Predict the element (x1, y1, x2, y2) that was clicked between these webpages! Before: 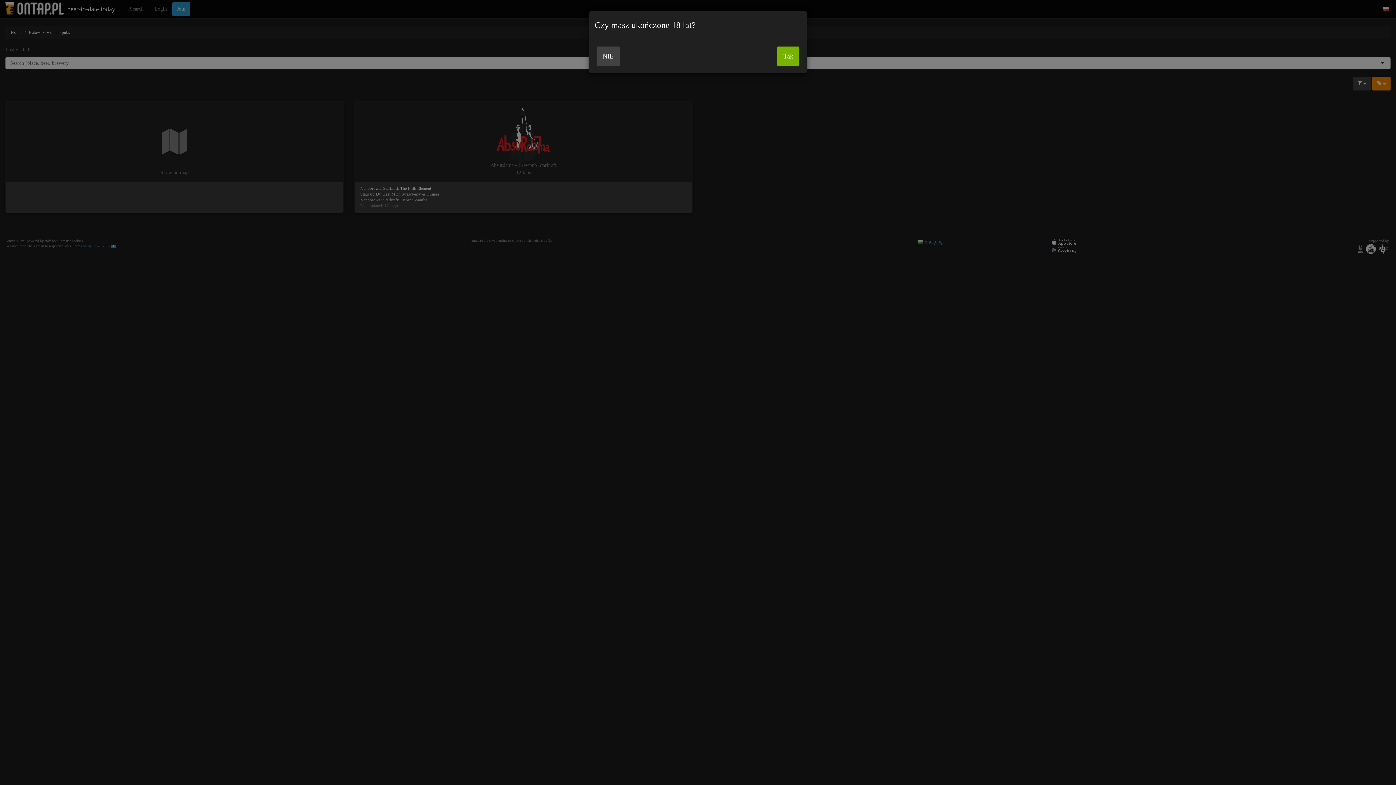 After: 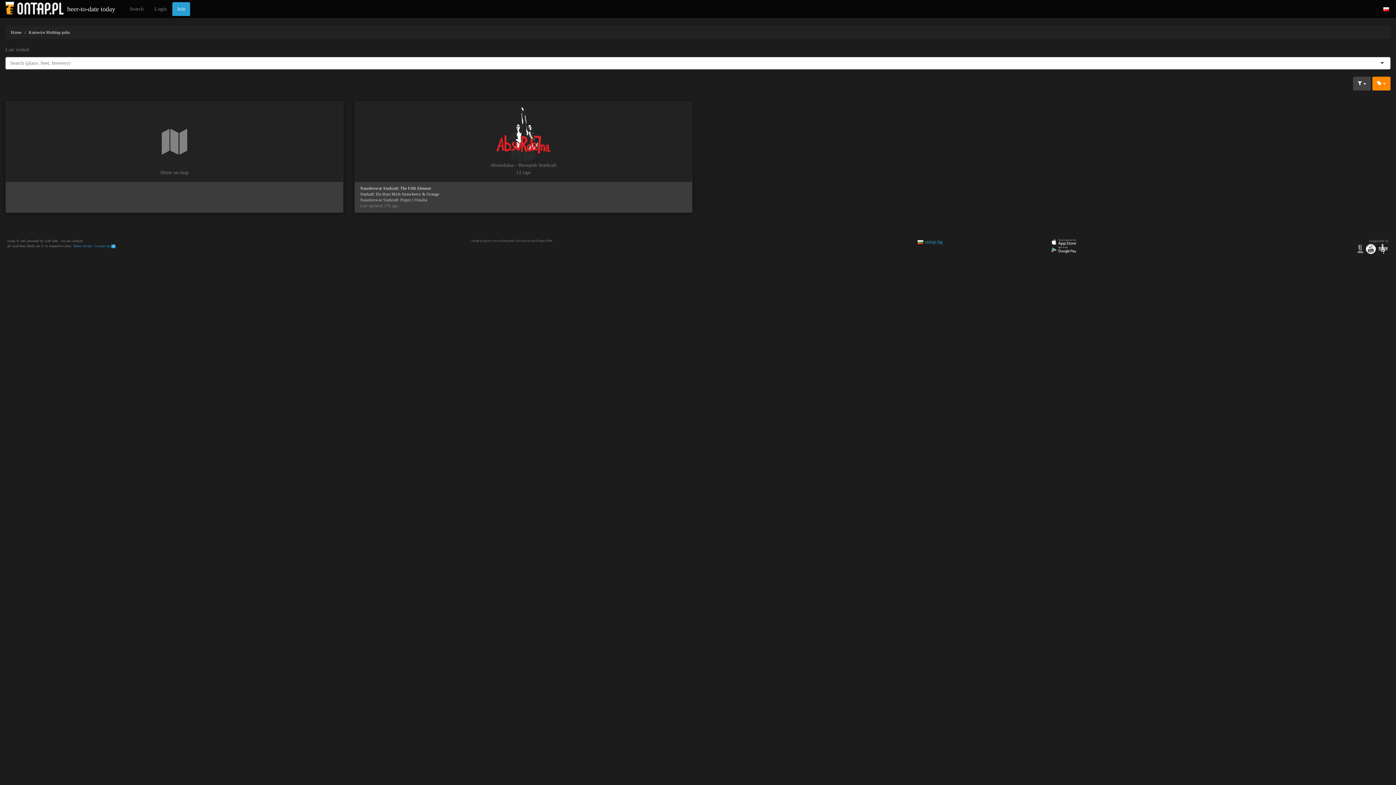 Action: label: Tak bbox: (777, 46, 799, 66)